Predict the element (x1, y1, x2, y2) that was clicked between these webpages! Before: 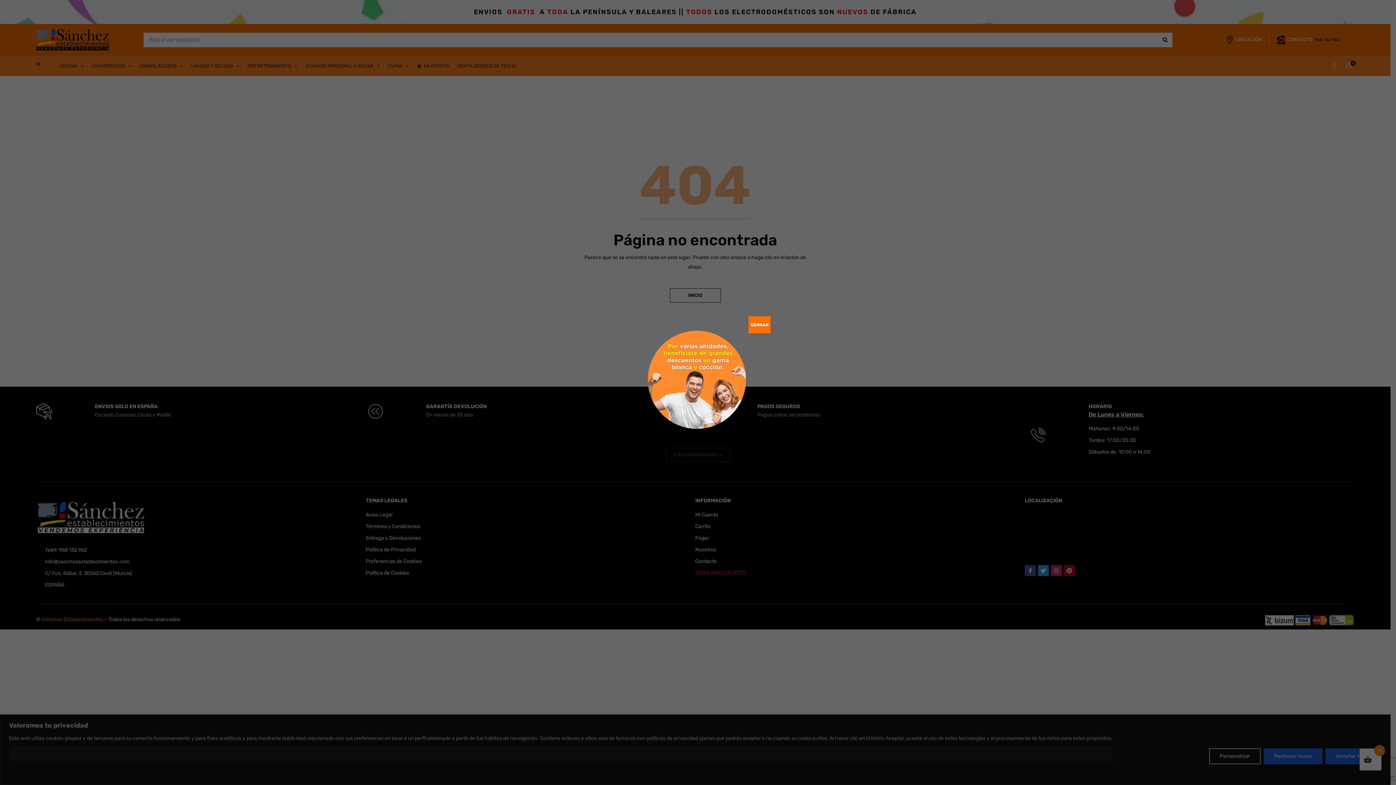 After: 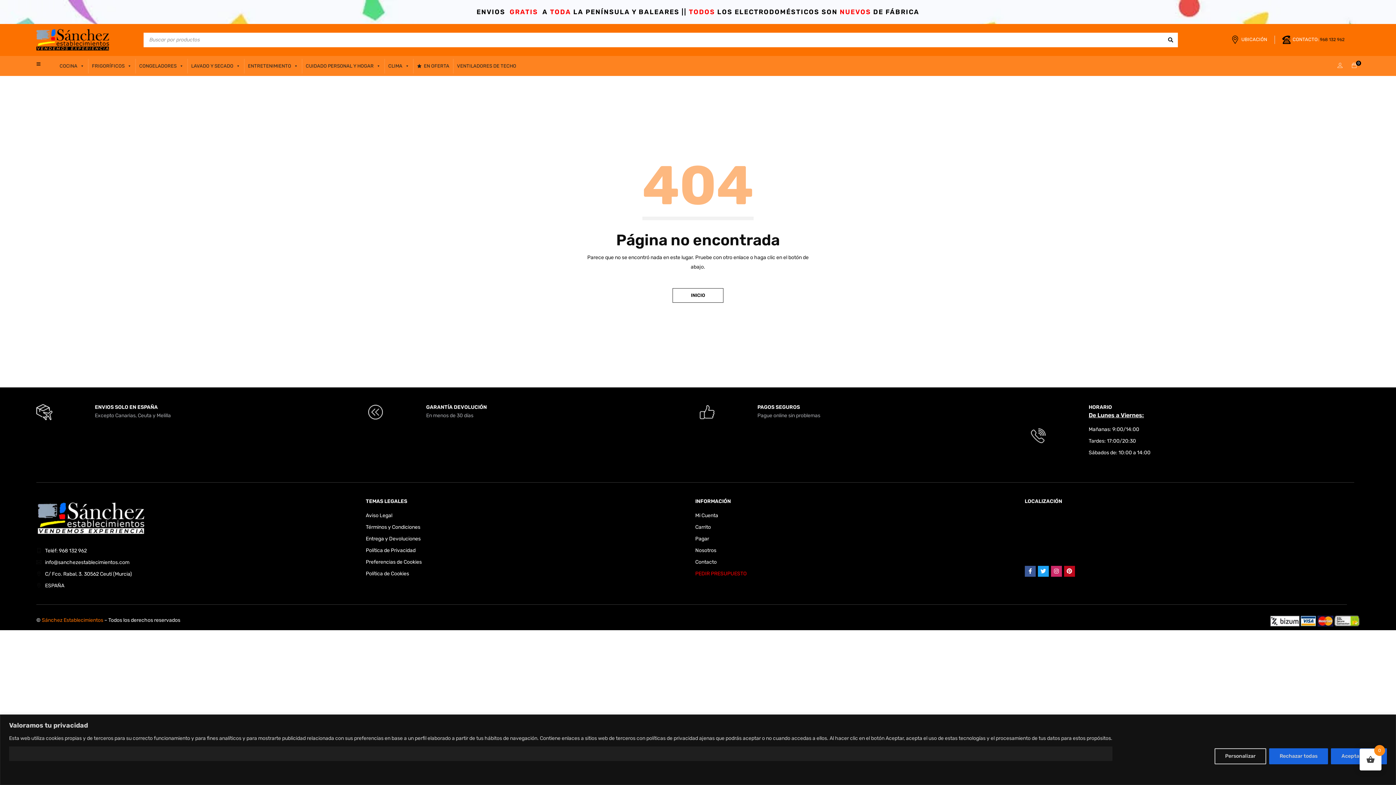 Action: label: Cerrar bbox: (748, 29, 770, 47)